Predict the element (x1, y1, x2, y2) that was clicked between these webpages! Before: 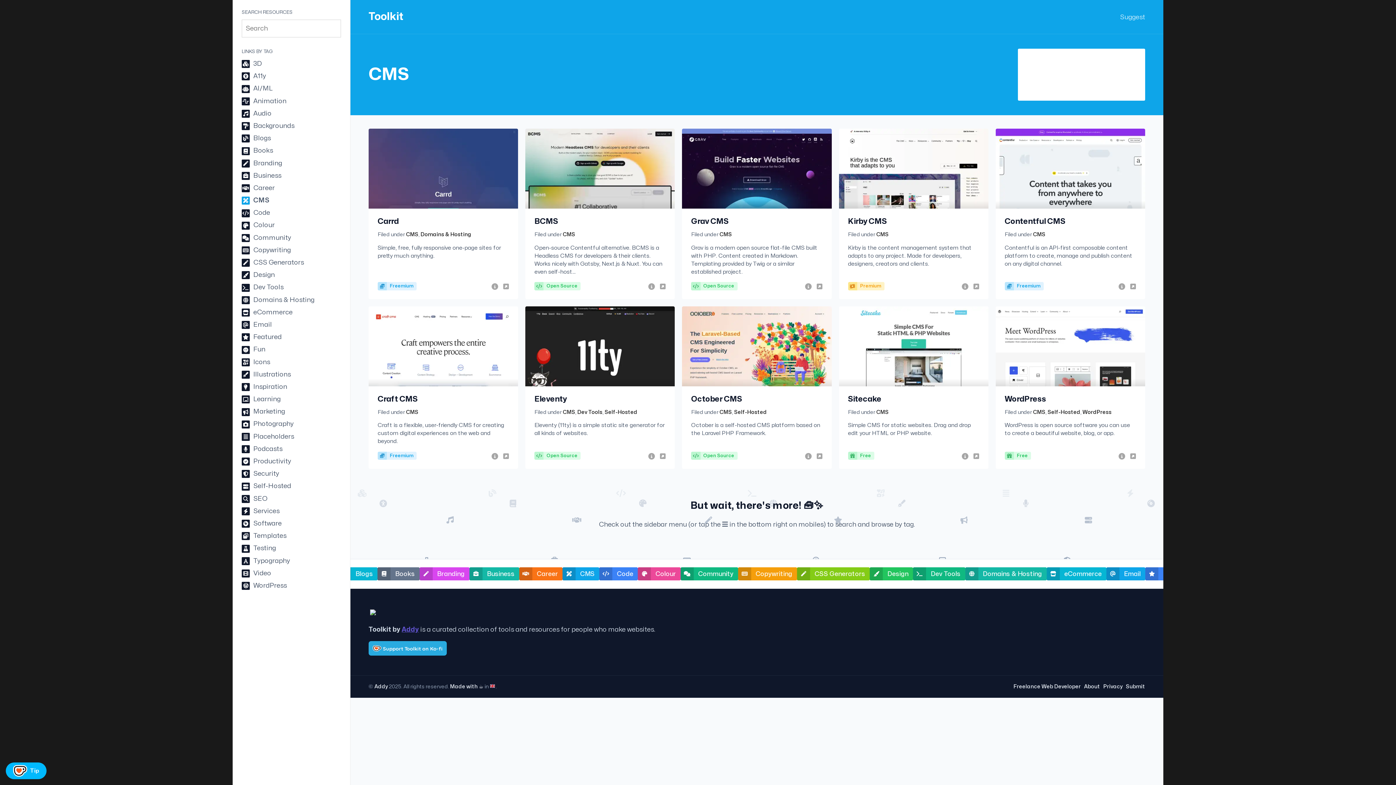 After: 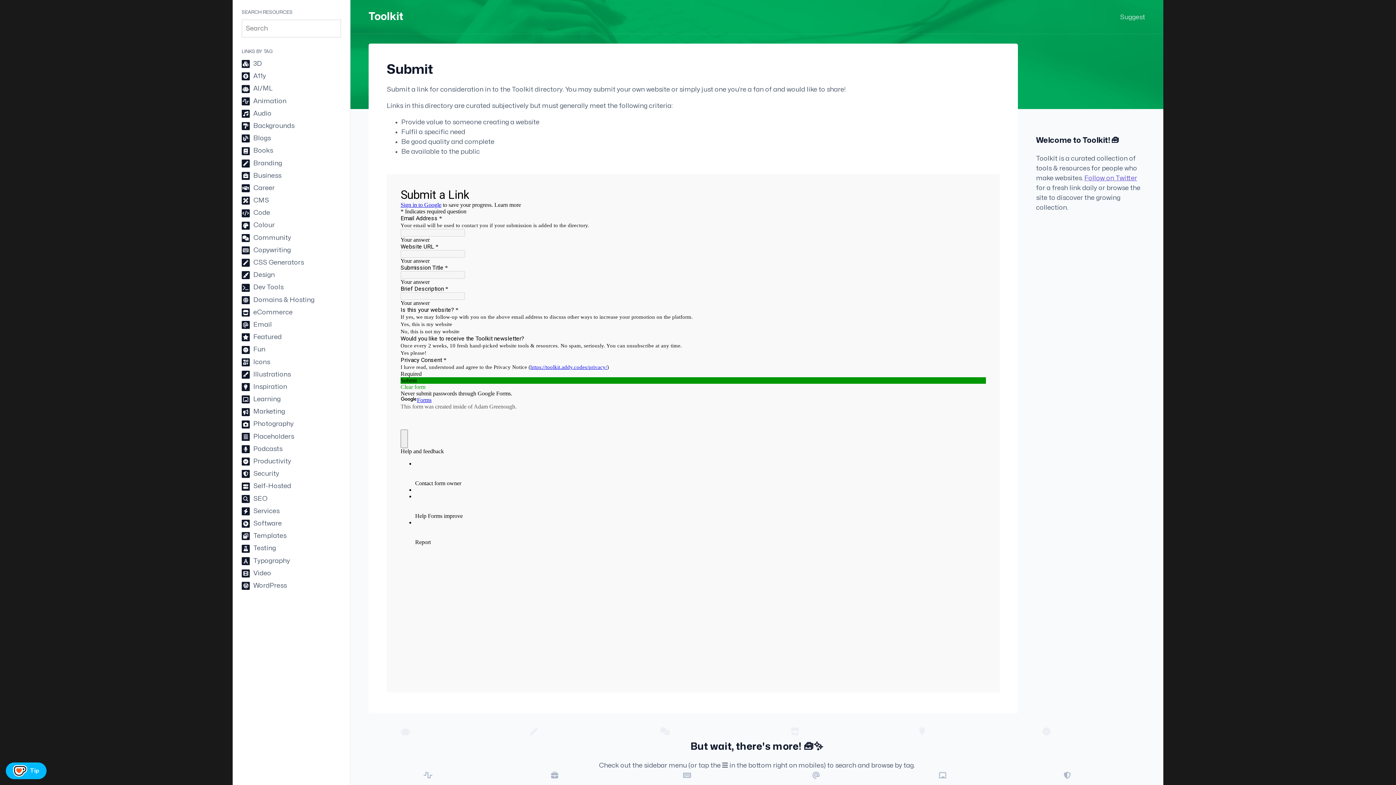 Action: bbox: (1126, 684, 1145, 689) label: Submit